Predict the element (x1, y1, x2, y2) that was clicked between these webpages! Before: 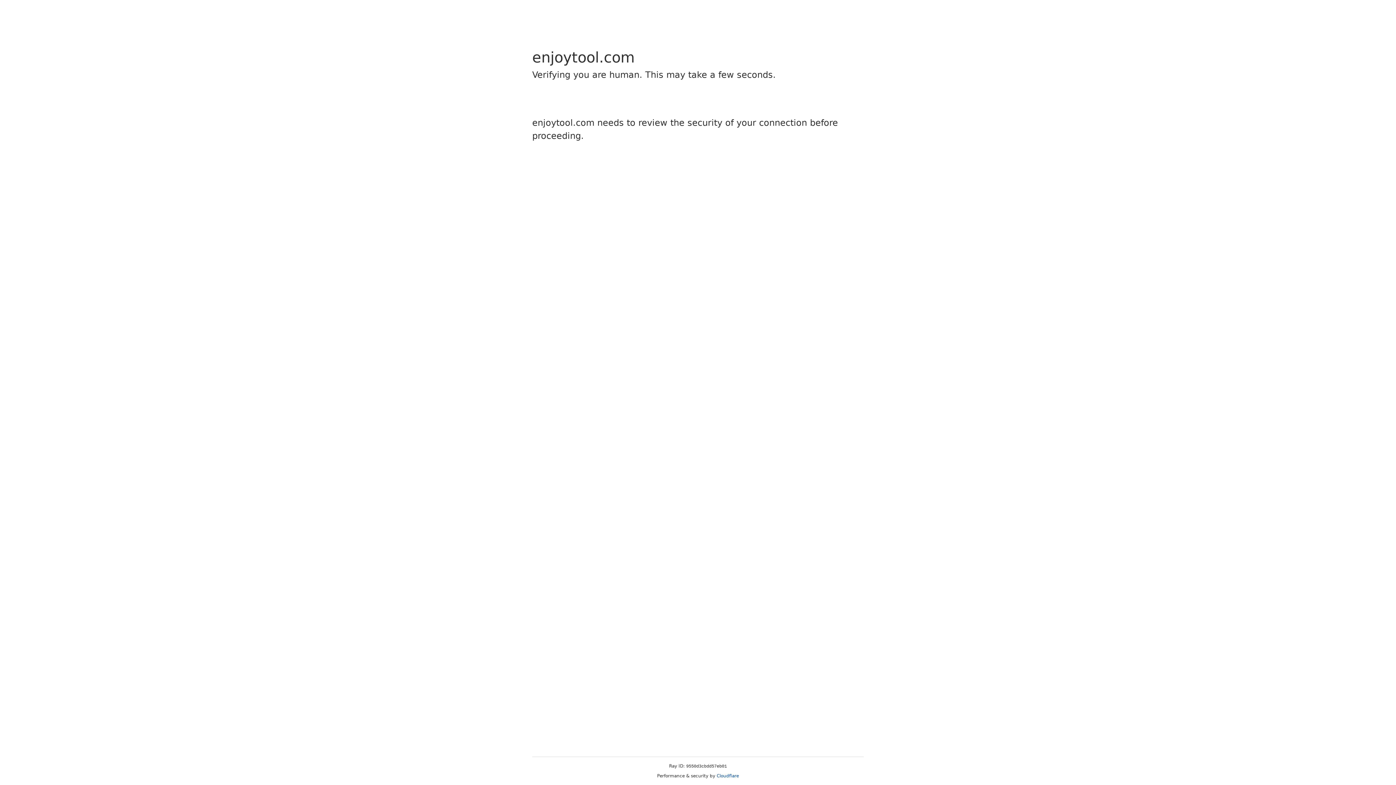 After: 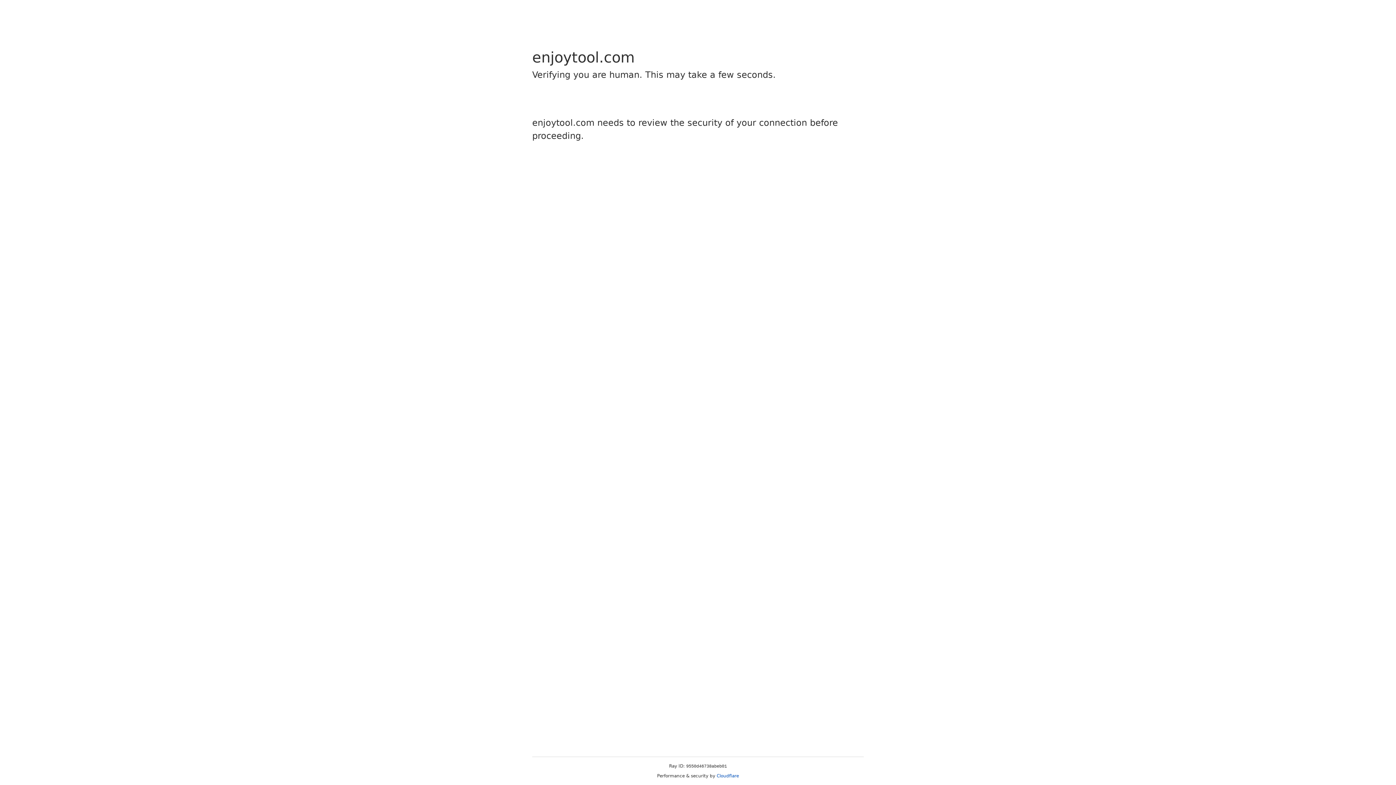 Action: bbox: (716, 773, 739, 778) label: Cloudflare